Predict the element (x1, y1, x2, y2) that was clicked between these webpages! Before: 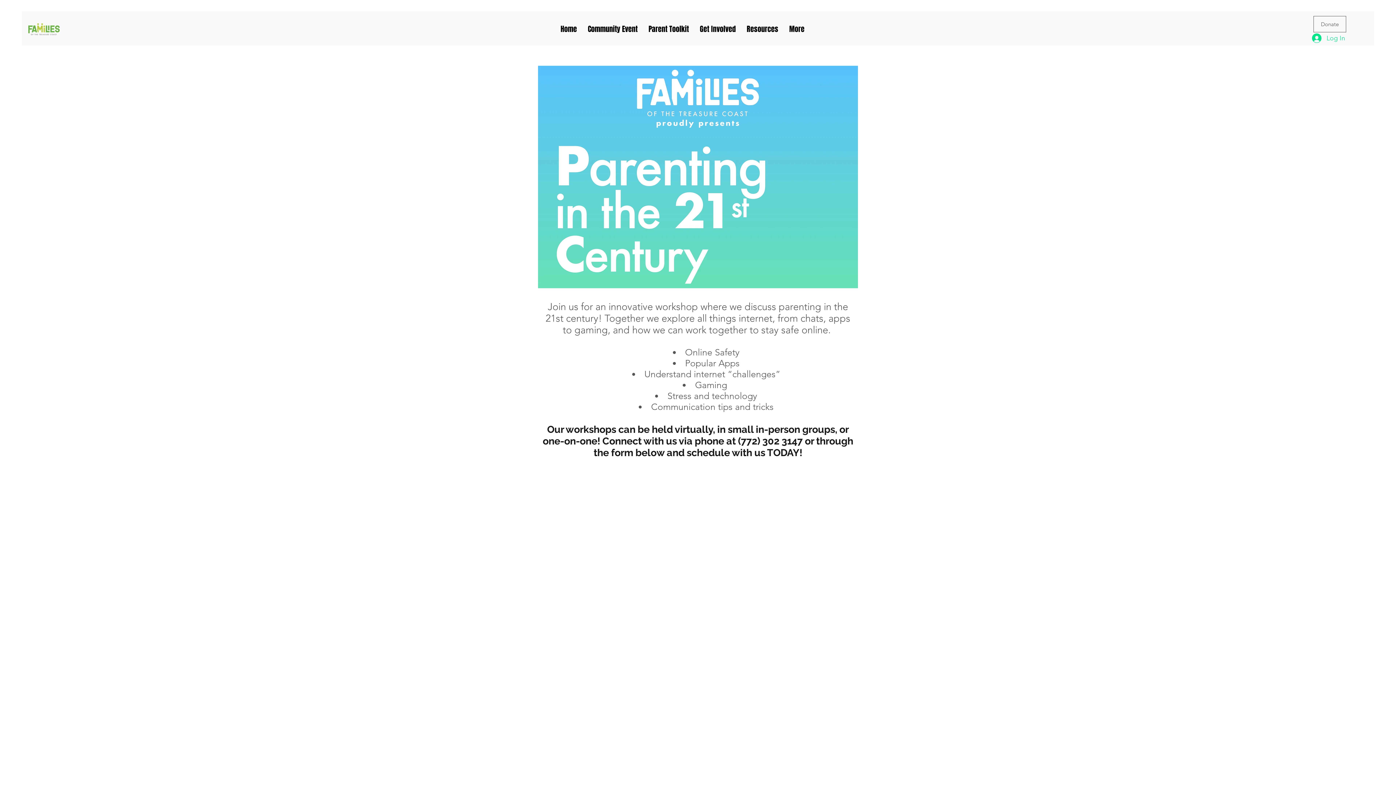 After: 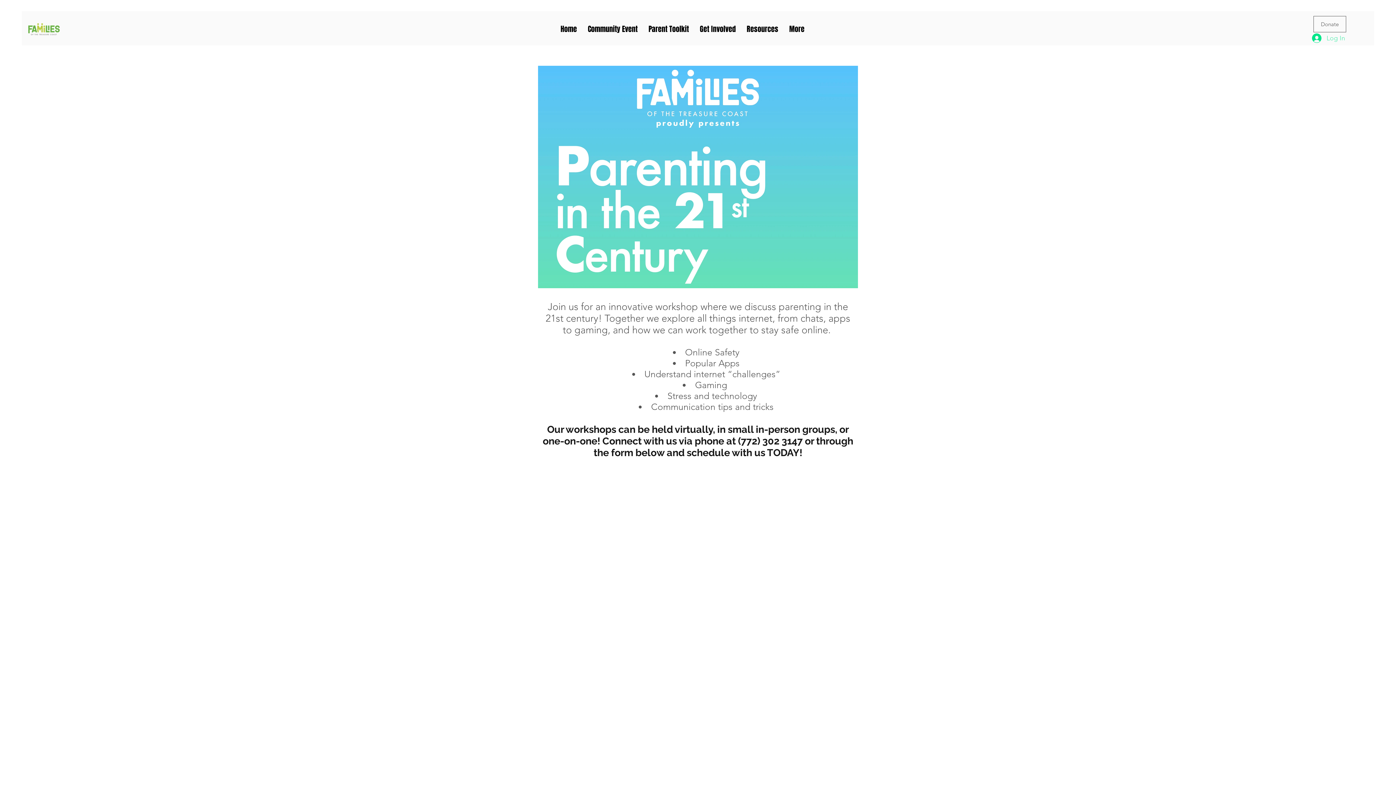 Action: label: Log In bbox: (1307, 30, 1350, 46)